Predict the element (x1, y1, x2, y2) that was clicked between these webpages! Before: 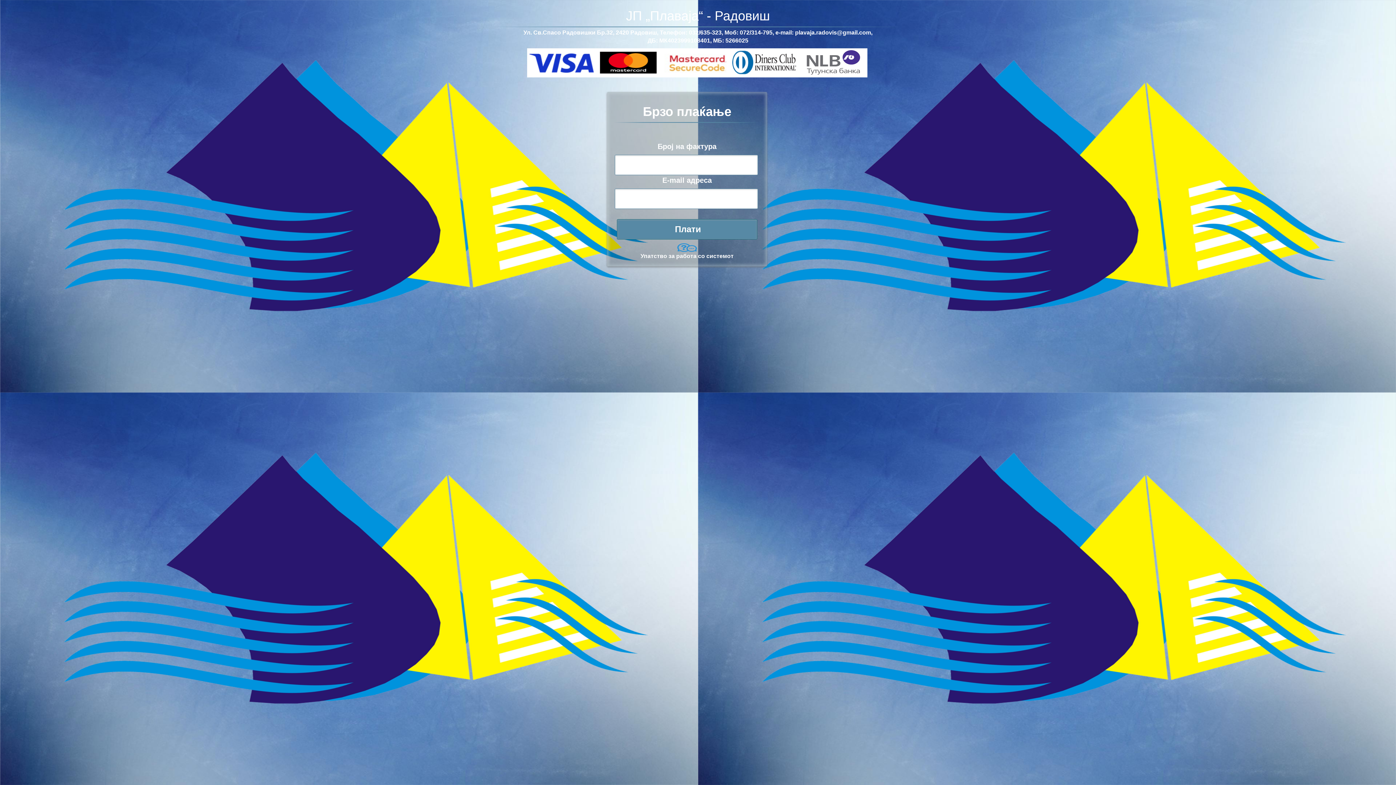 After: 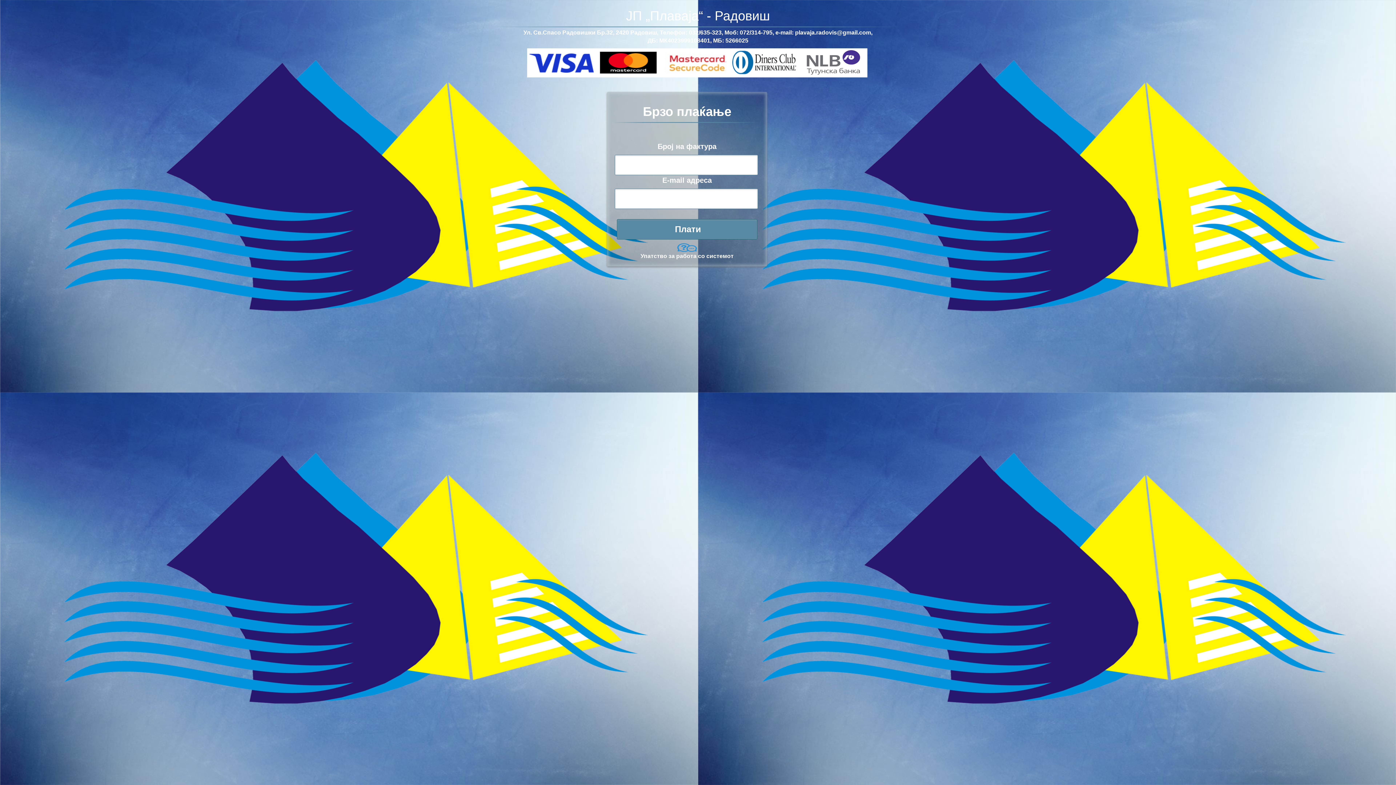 Action: label: Упатство за работа со системот bbox: (612, 242, 761, 267)